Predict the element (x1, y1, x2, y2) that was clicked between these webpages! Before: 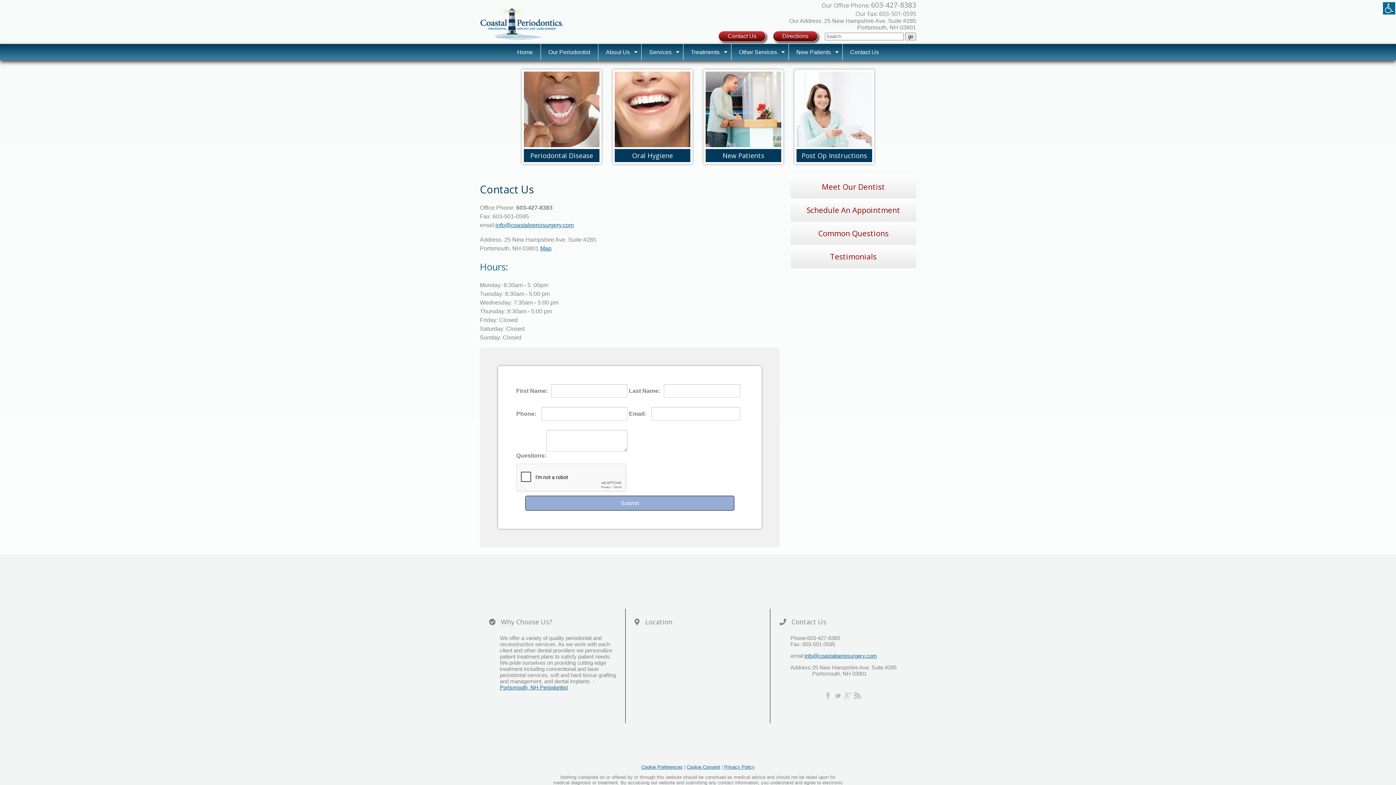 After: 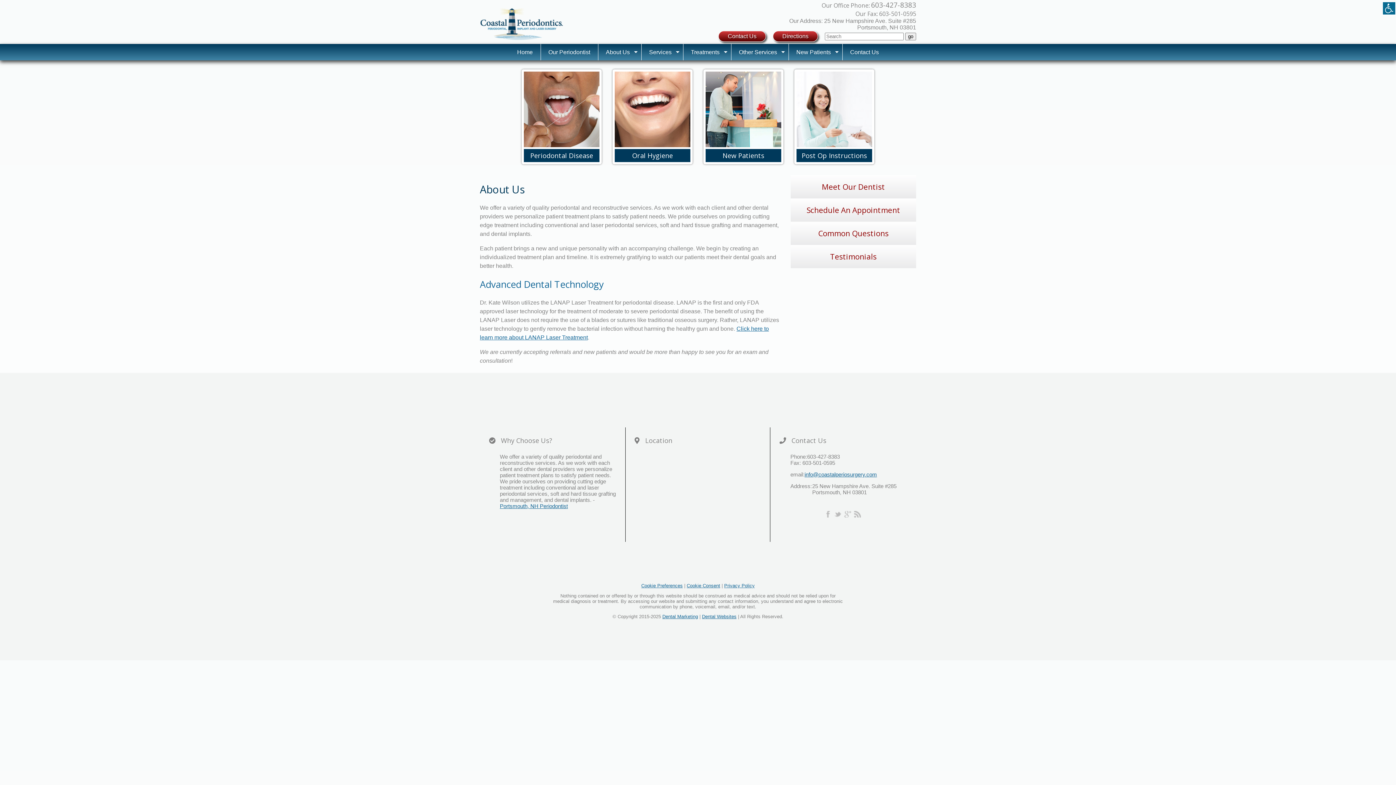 Action: label: About Us bbox: (598, 44, 641, 60)